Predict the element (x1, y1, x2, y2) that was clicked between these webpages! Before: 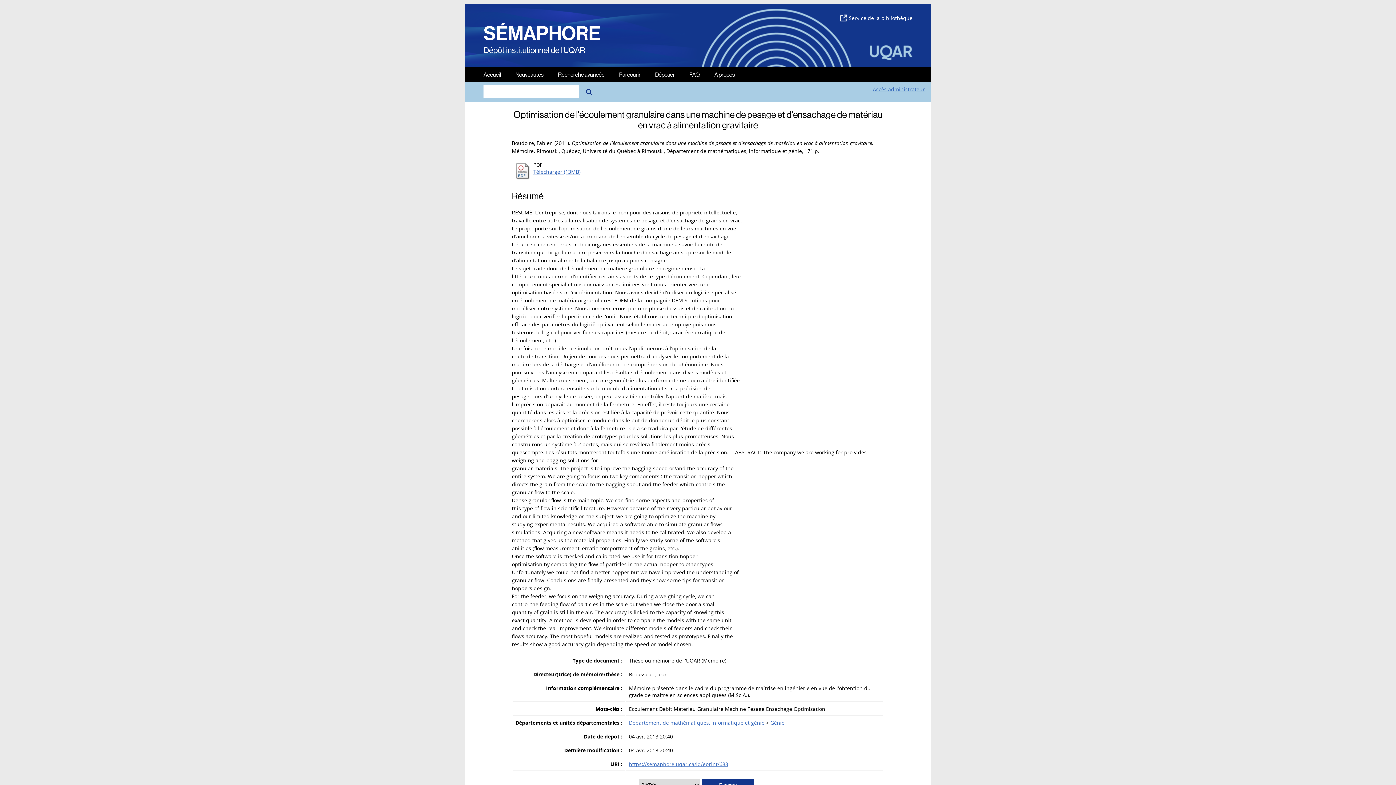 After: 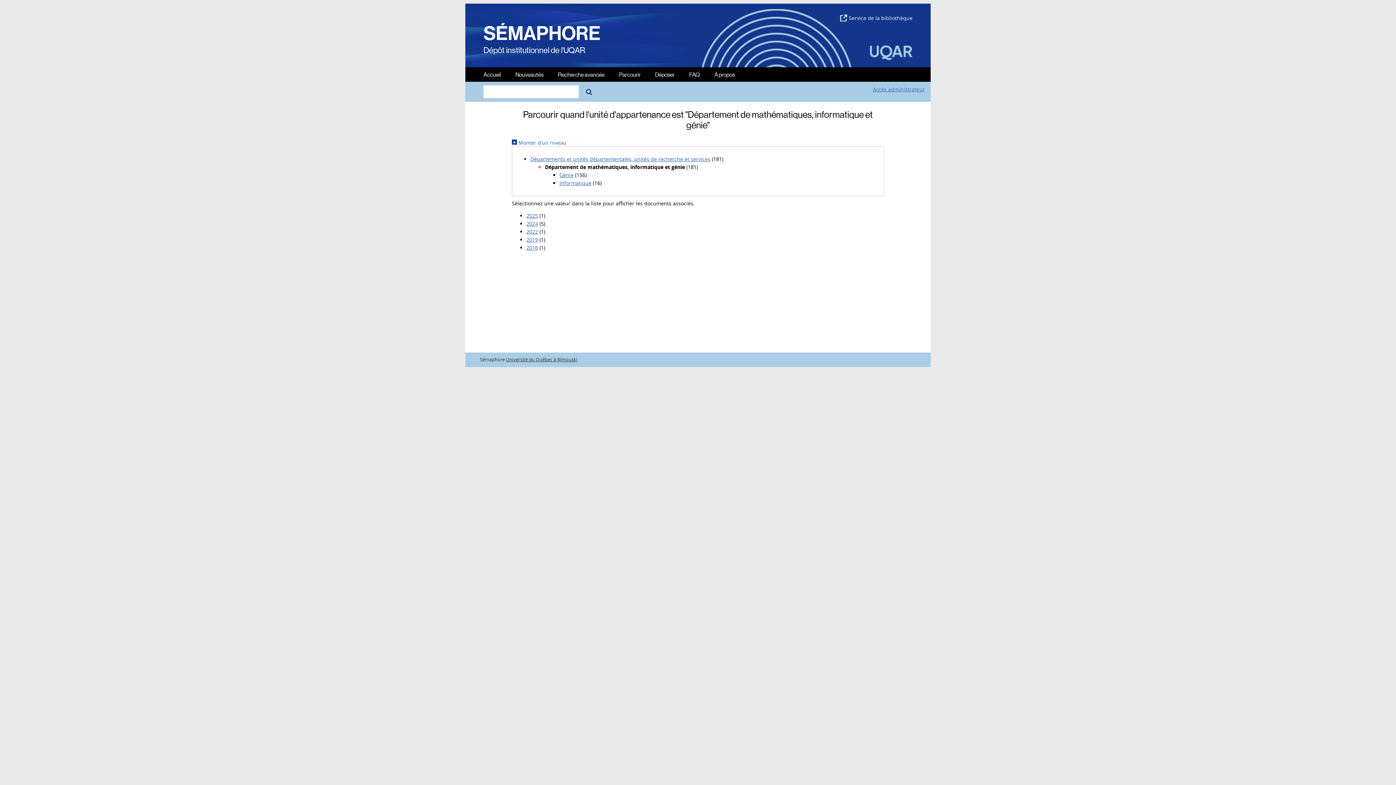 Action: bbox: (629, 719, 764, 726) label: Département de mathématiques, informatique et génie